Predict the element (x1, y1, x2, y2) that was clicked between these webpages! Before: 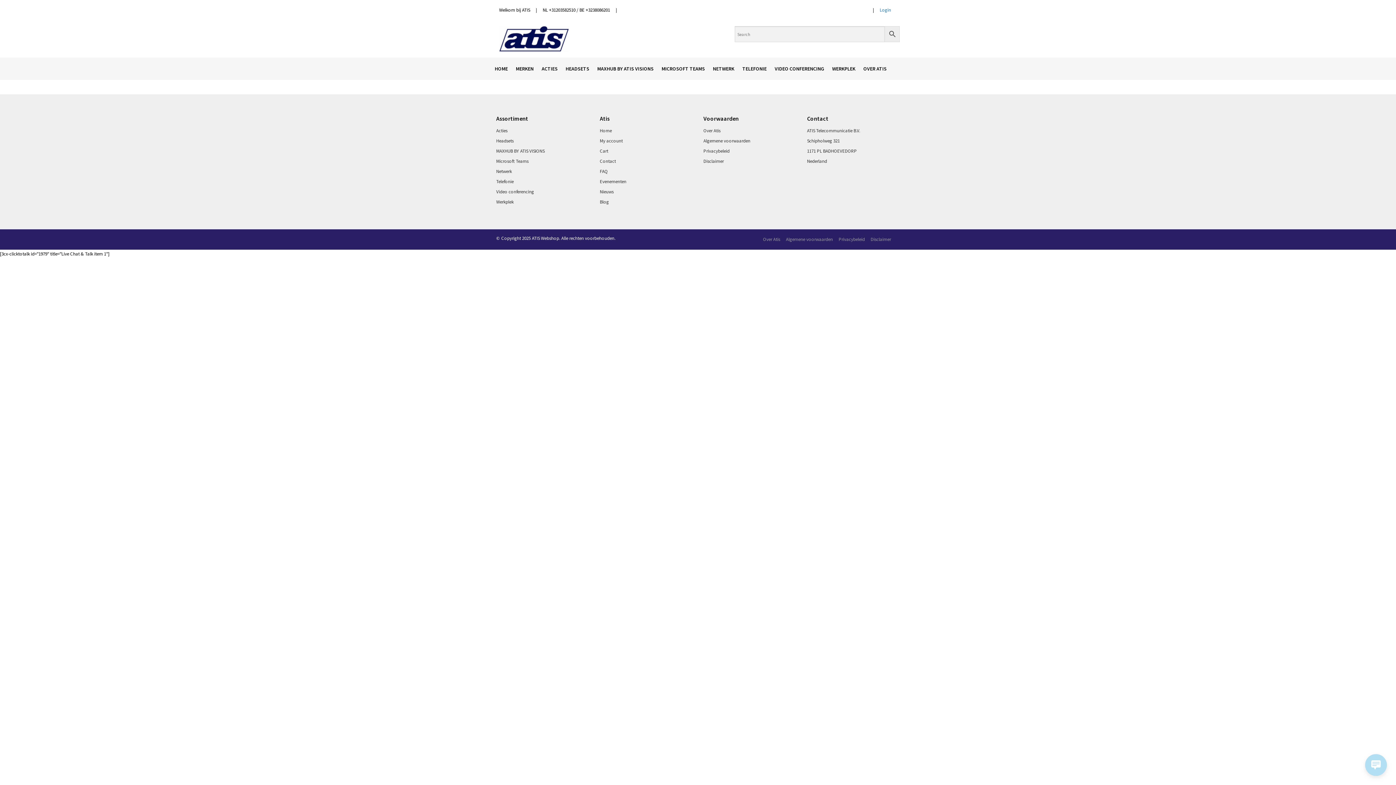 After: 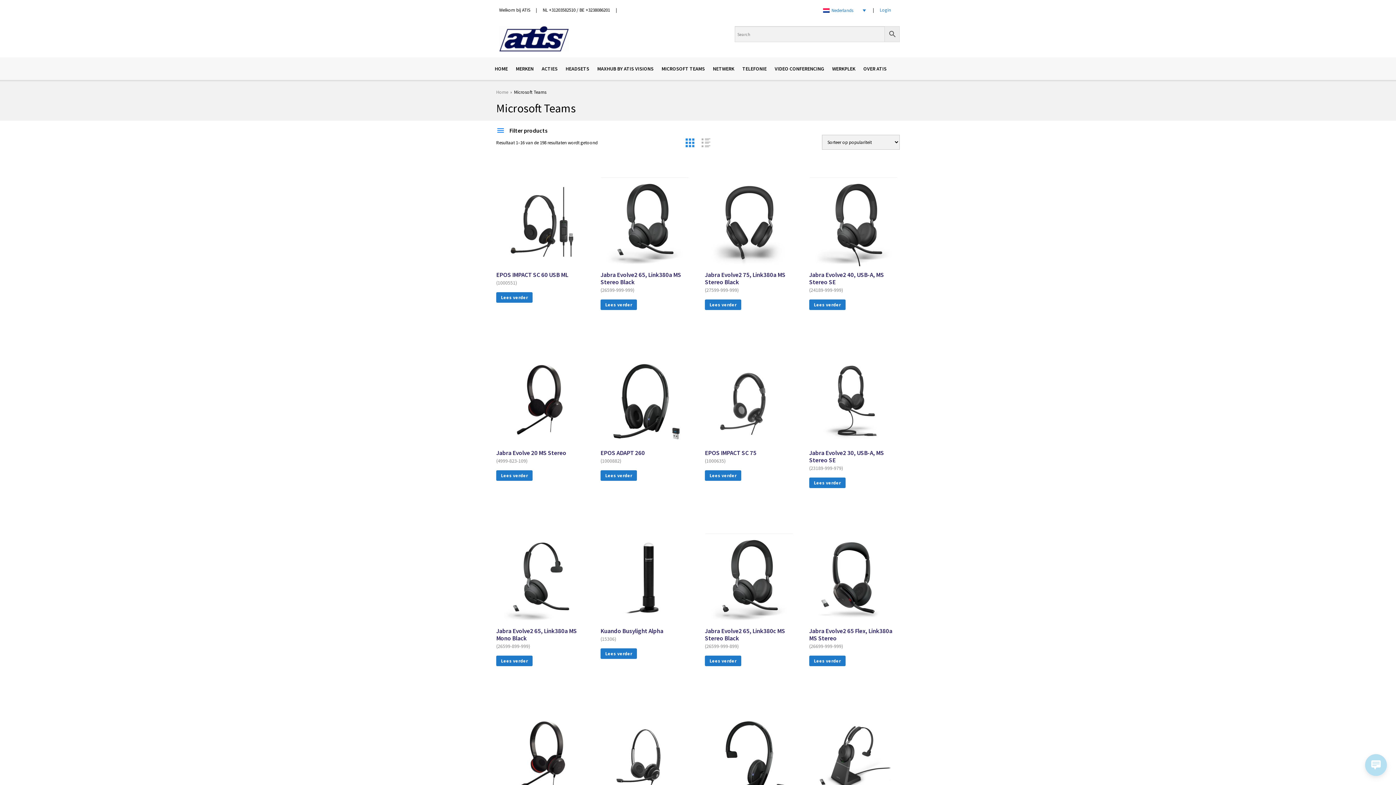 Action: label: Microsoft Teams bbox: (496, 158, 589, 164)